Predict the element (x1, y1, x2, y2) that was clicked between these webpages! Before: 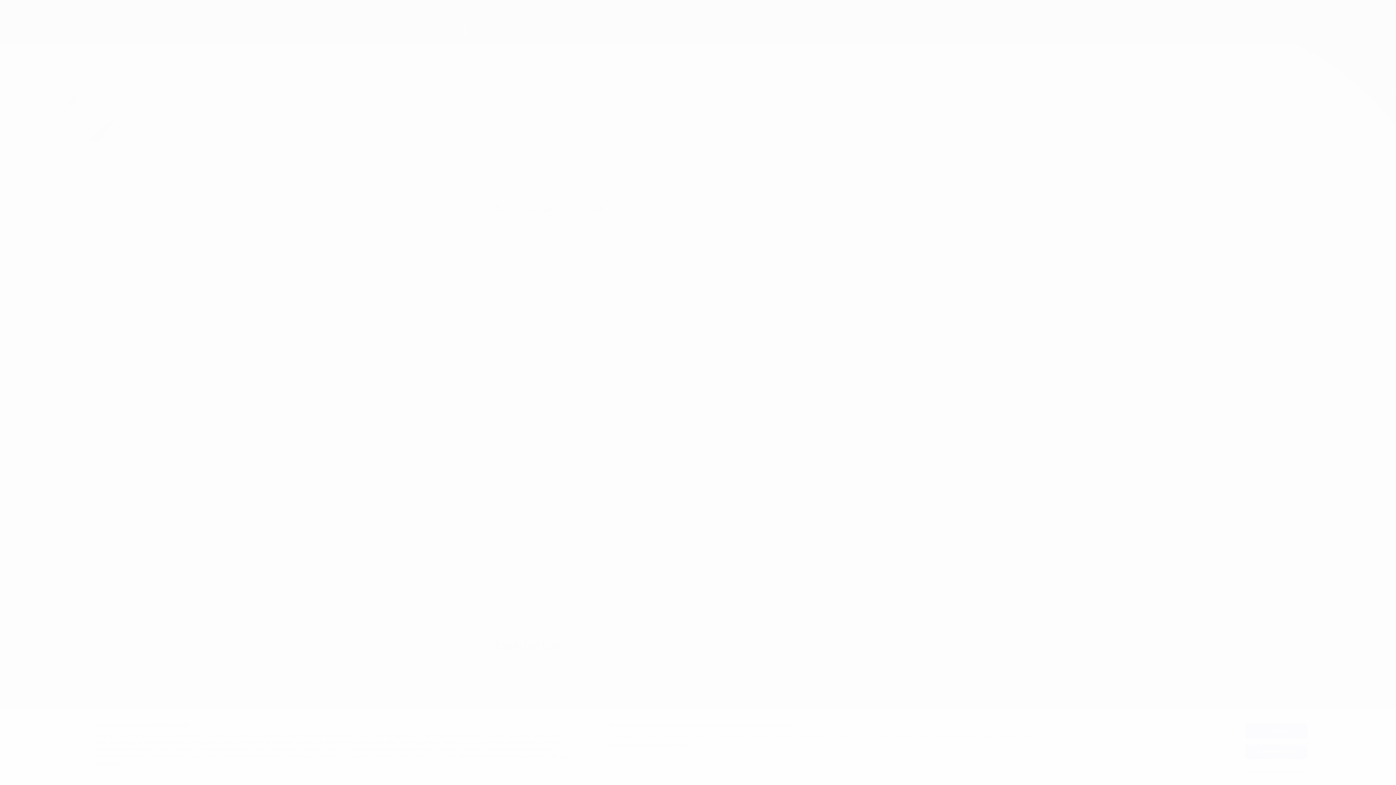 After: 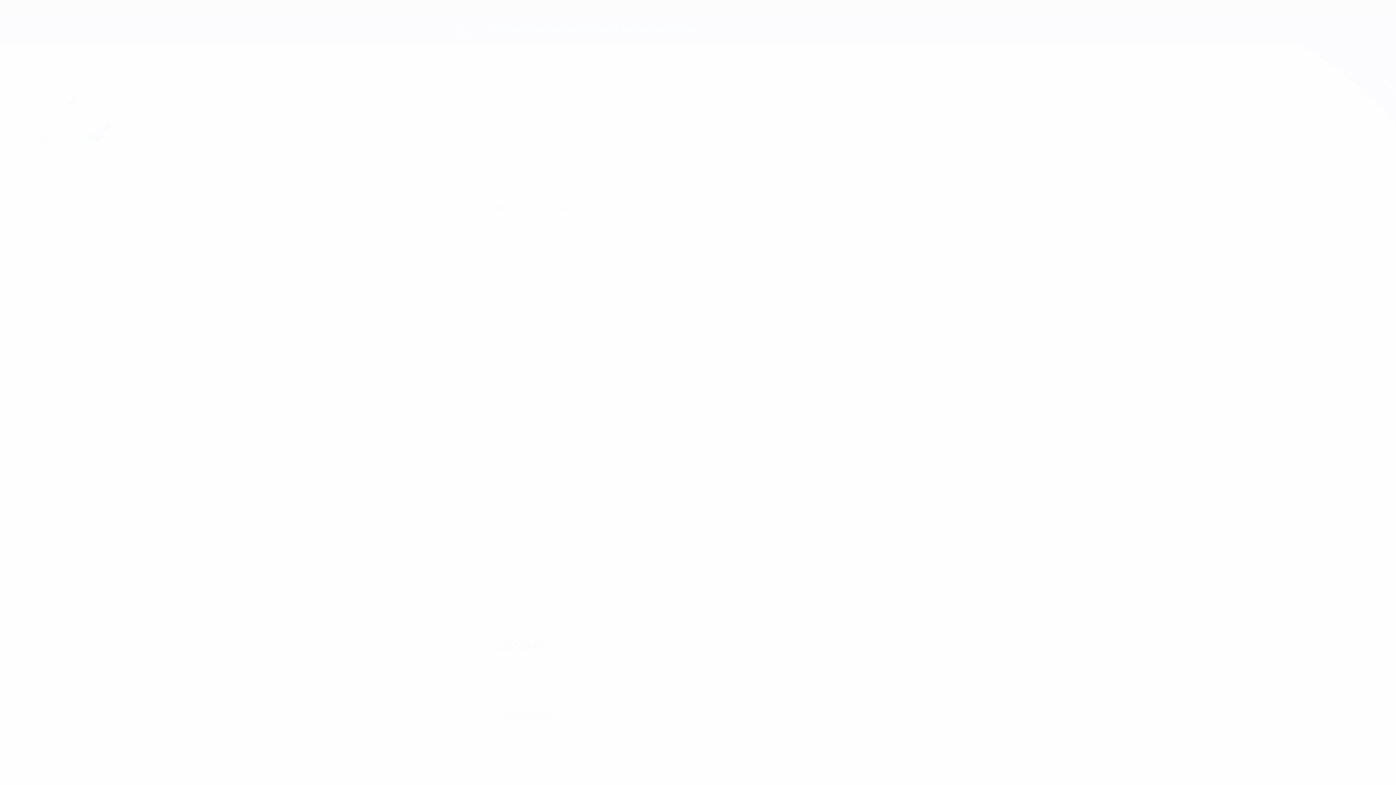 Action: bbox: (1245, 724, 1307, 738) label: Acepto